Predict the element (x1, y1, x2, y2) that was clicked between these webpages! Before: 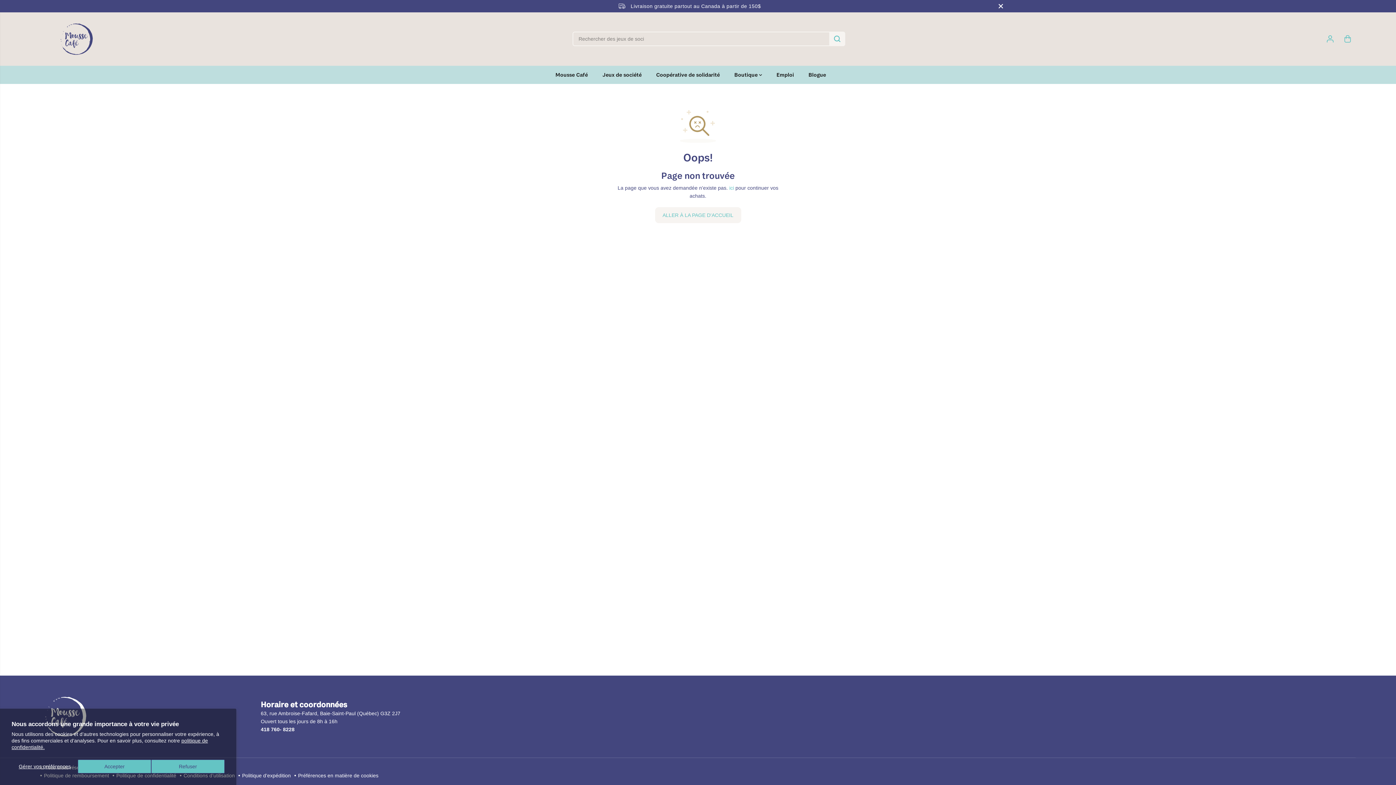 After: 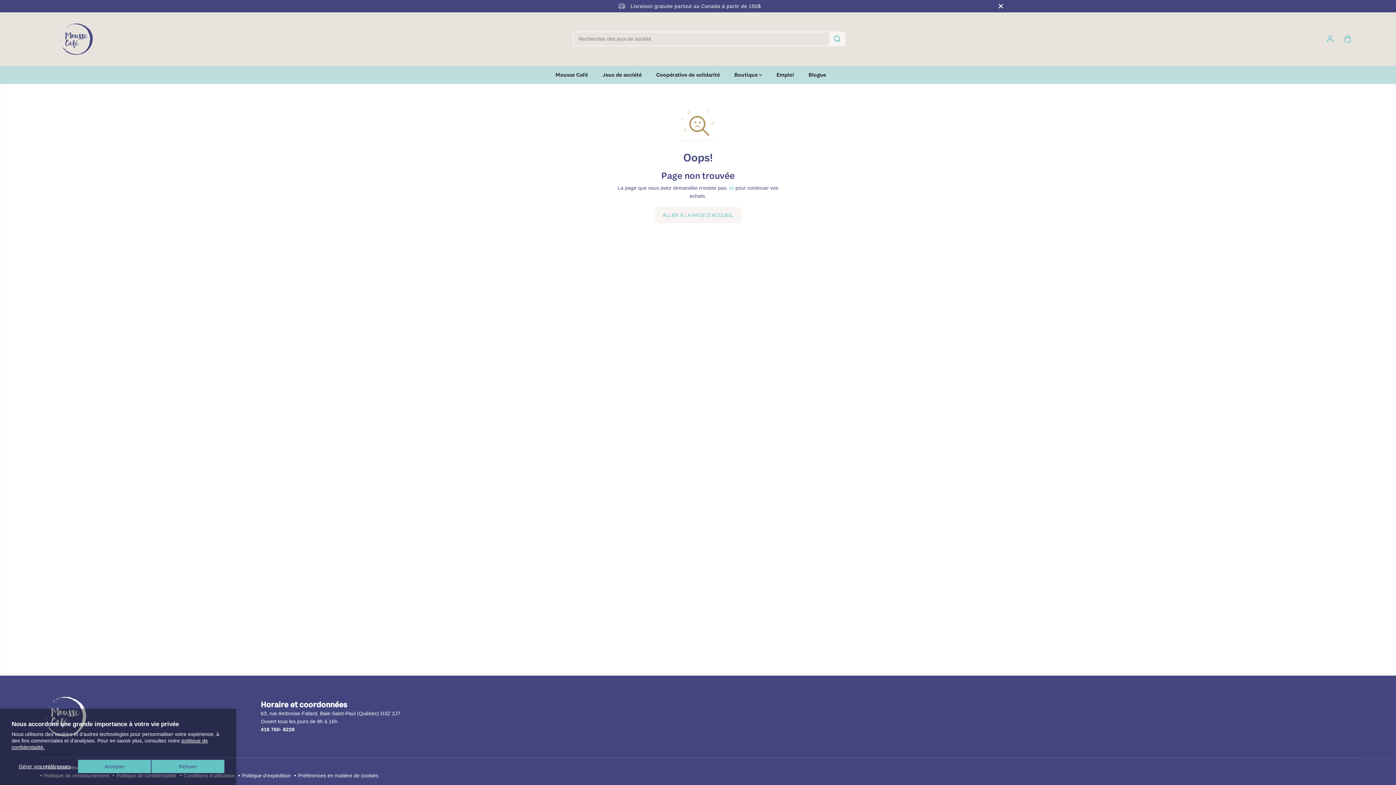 Action: label: 418 760- 8228 bbox: (260, 727, 294, 732)